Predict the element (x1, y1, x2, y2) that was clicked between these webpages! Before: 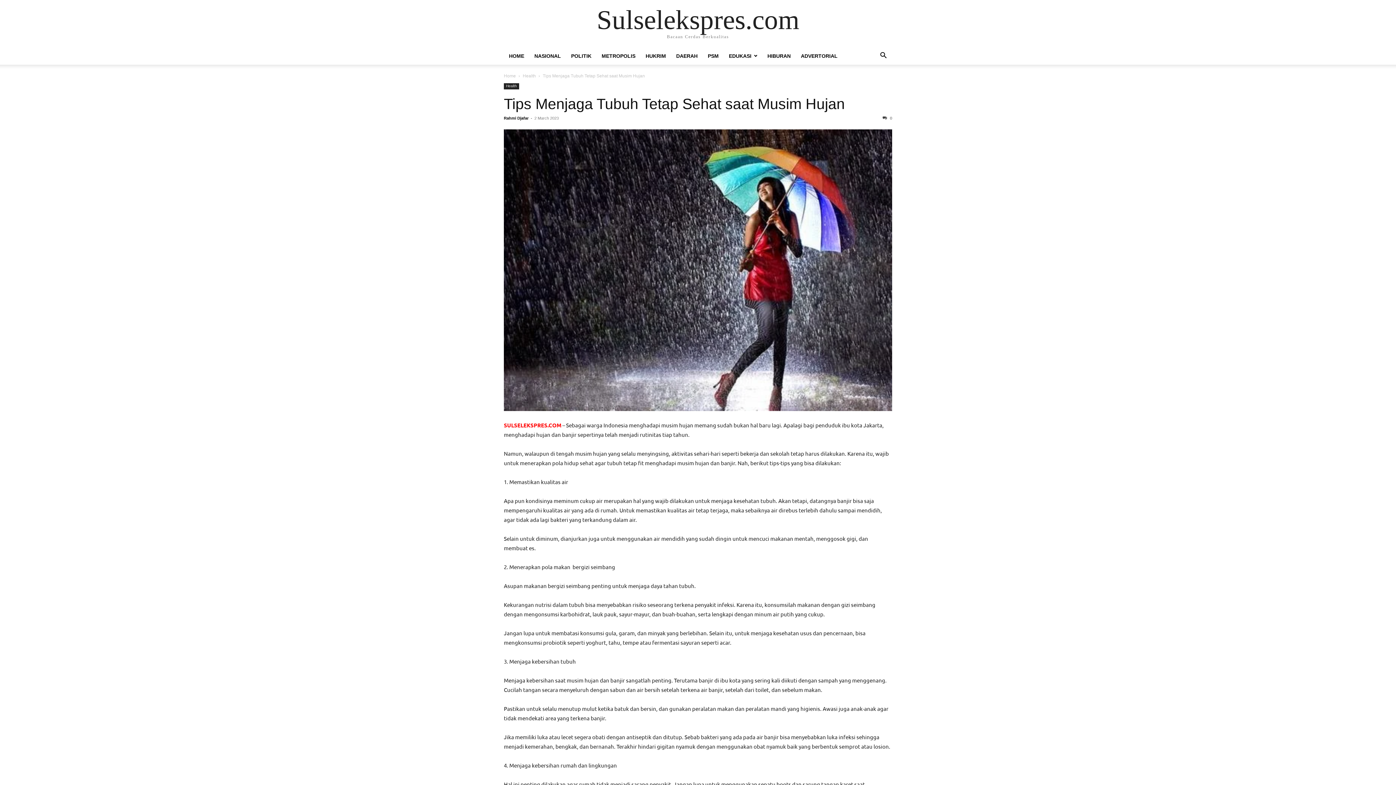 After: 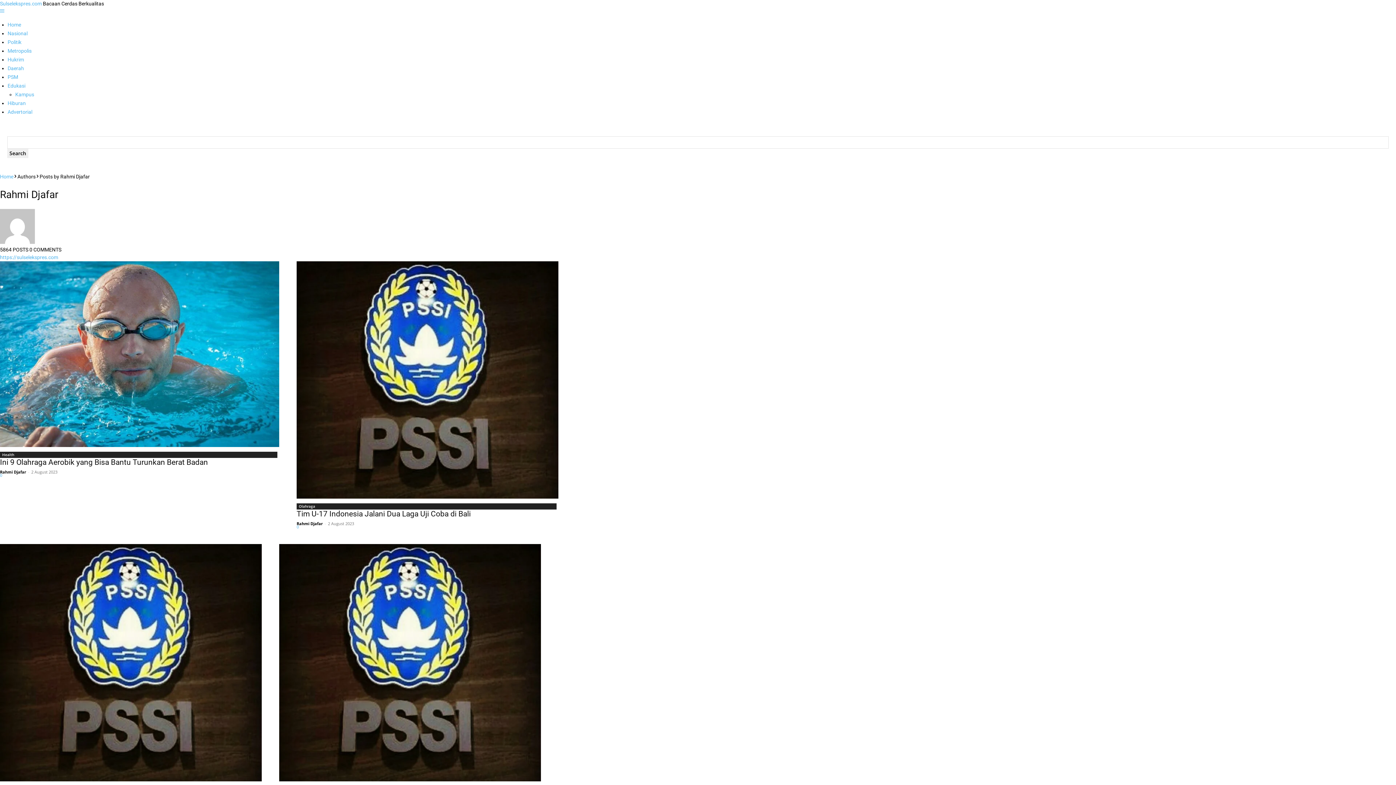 Action: label: Rahmi Djafar bbox: (504, 116, 528, 120)